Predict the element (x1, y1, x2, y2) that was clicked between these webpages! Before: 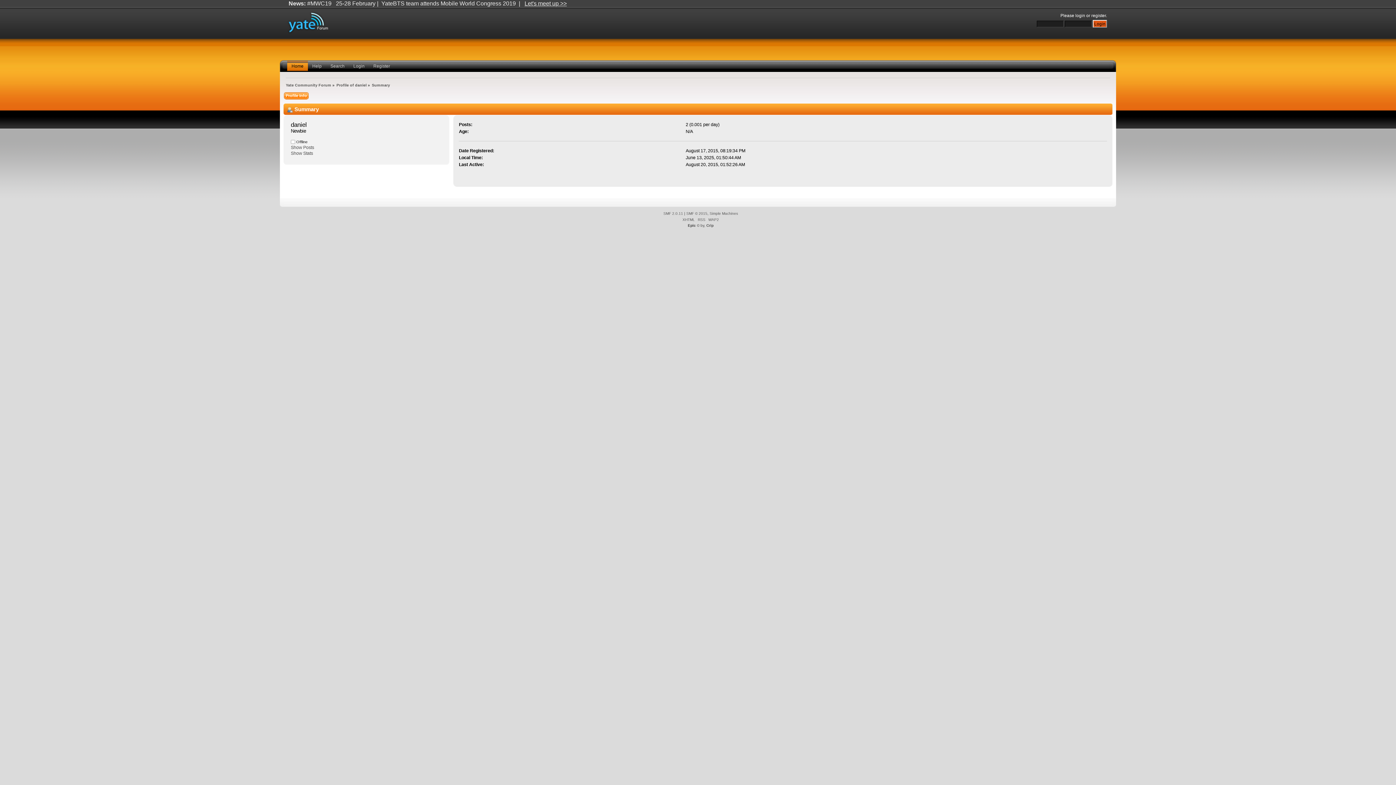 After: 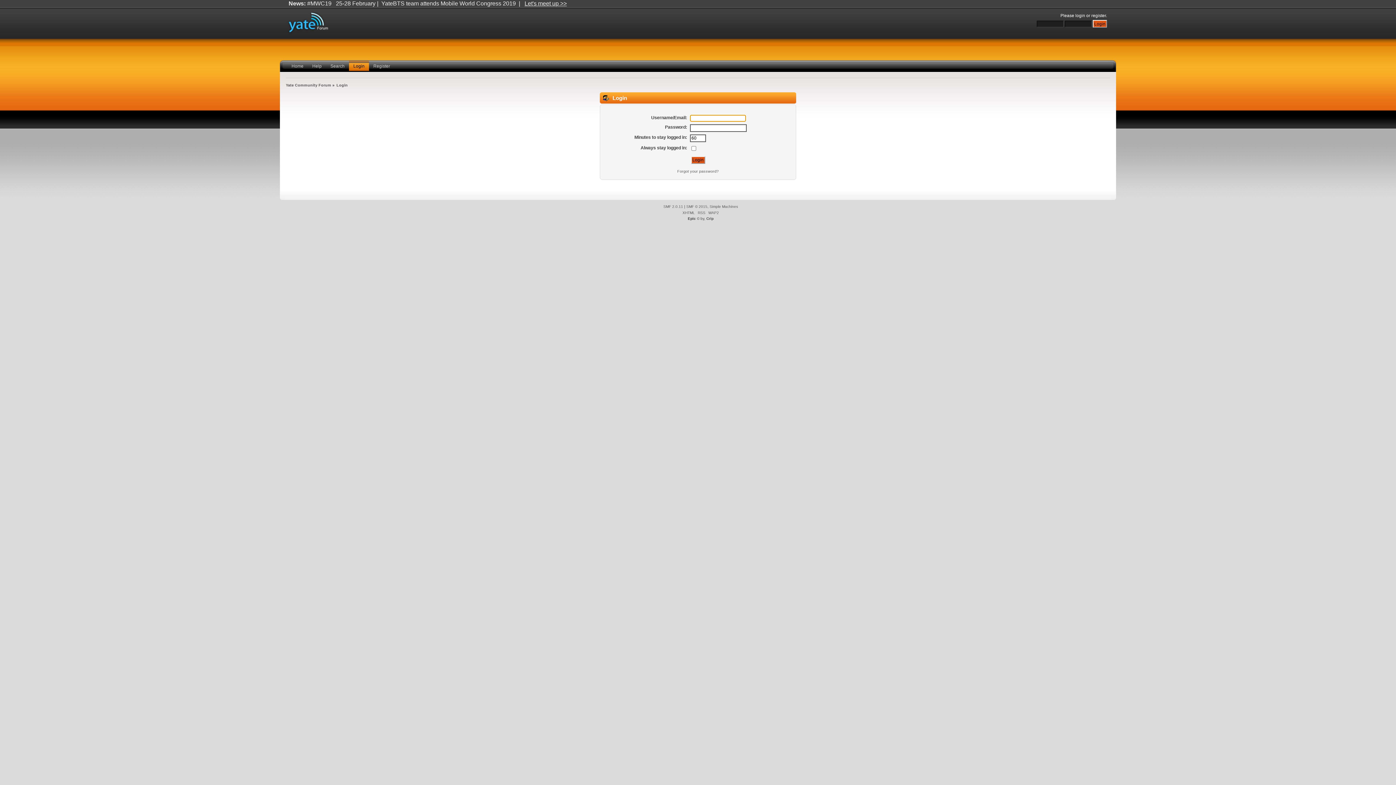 Action: label: Login bbox: (349, 60, 369, 72)